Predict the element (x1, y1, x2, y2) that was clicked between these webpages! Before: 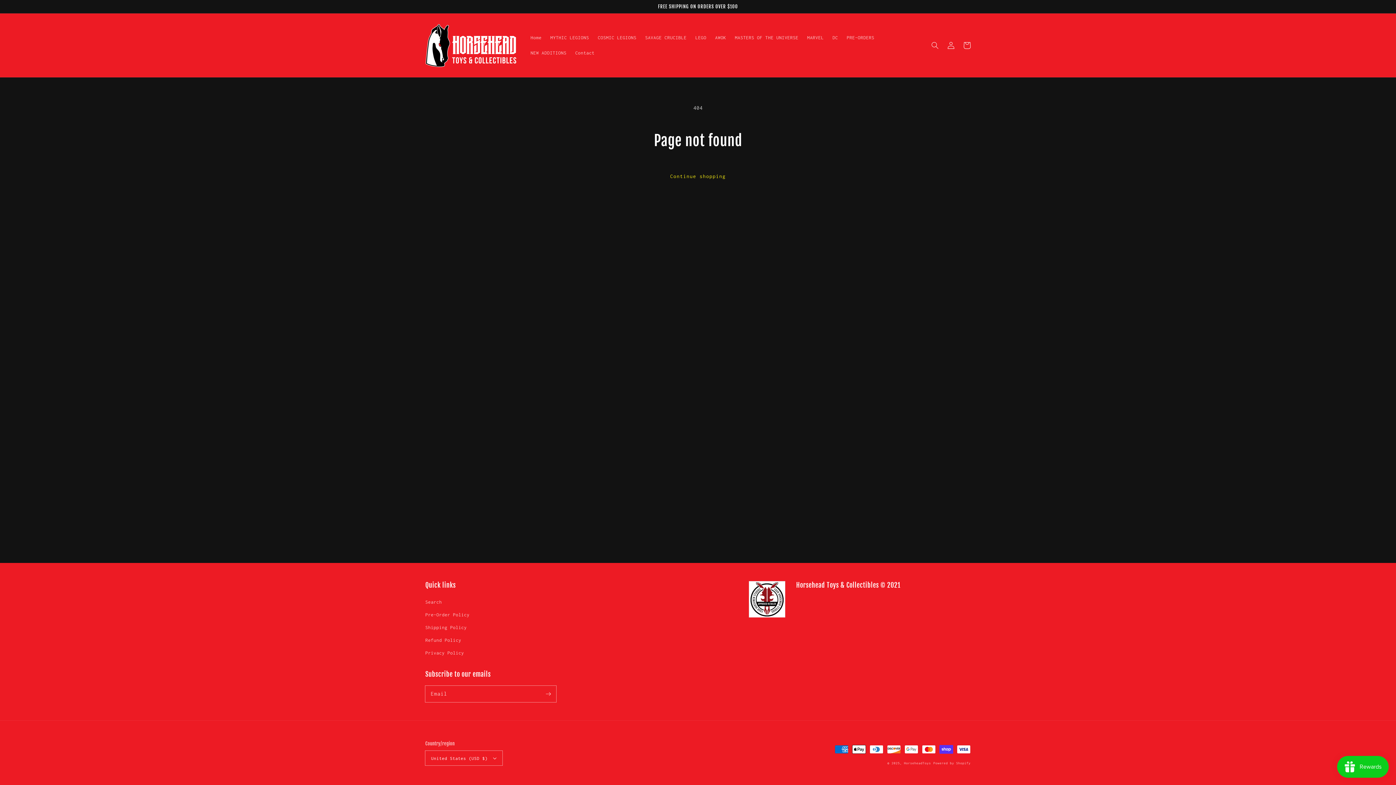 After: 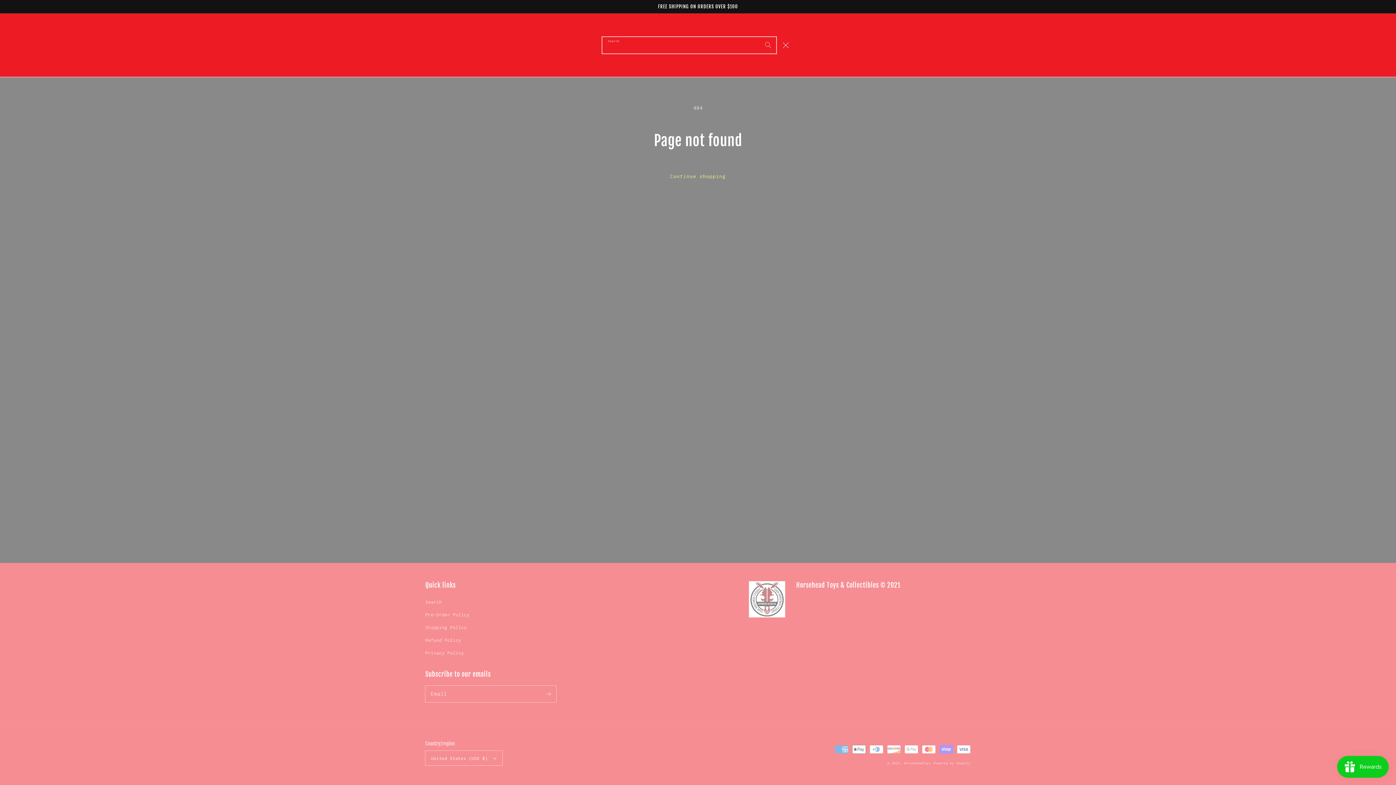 Action: label: Search bbox: (927, 37, 943, 53)